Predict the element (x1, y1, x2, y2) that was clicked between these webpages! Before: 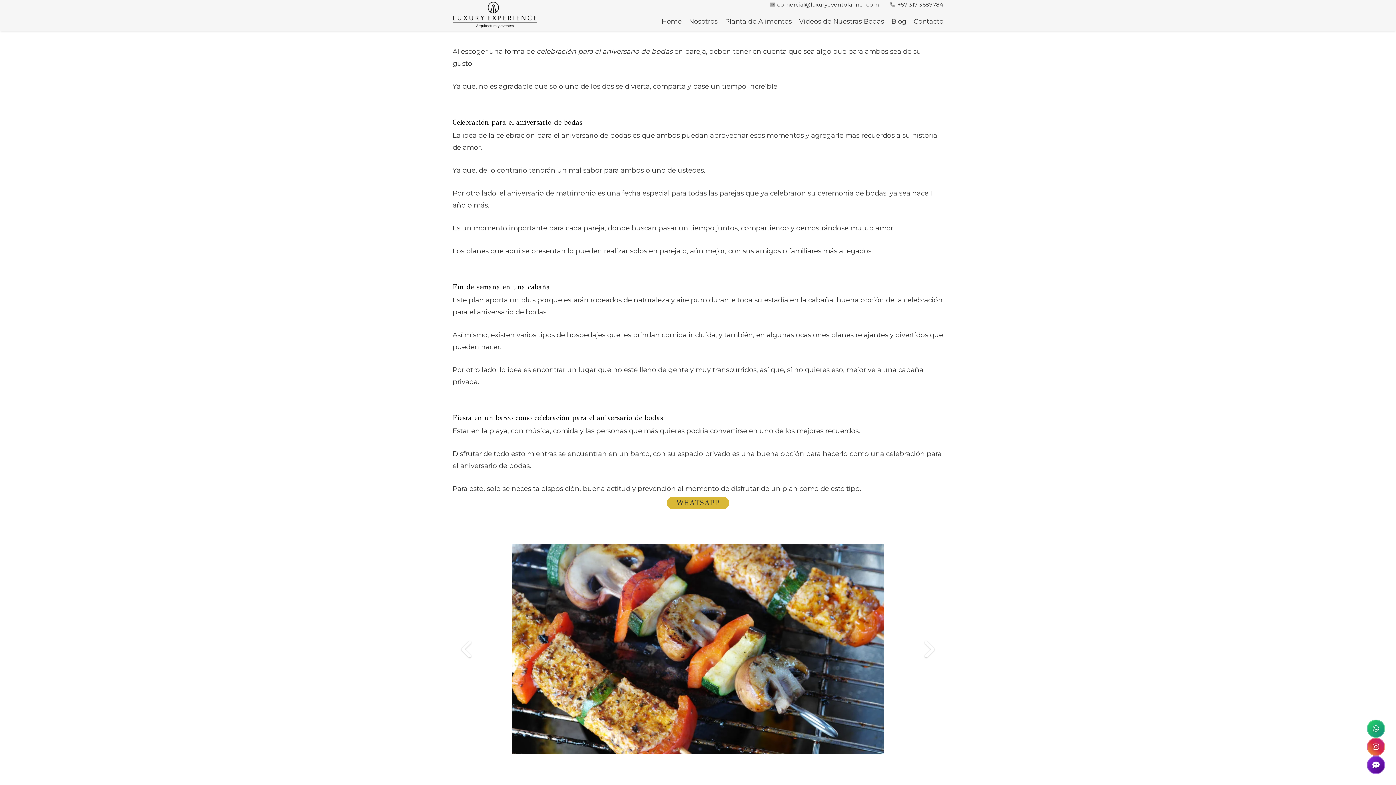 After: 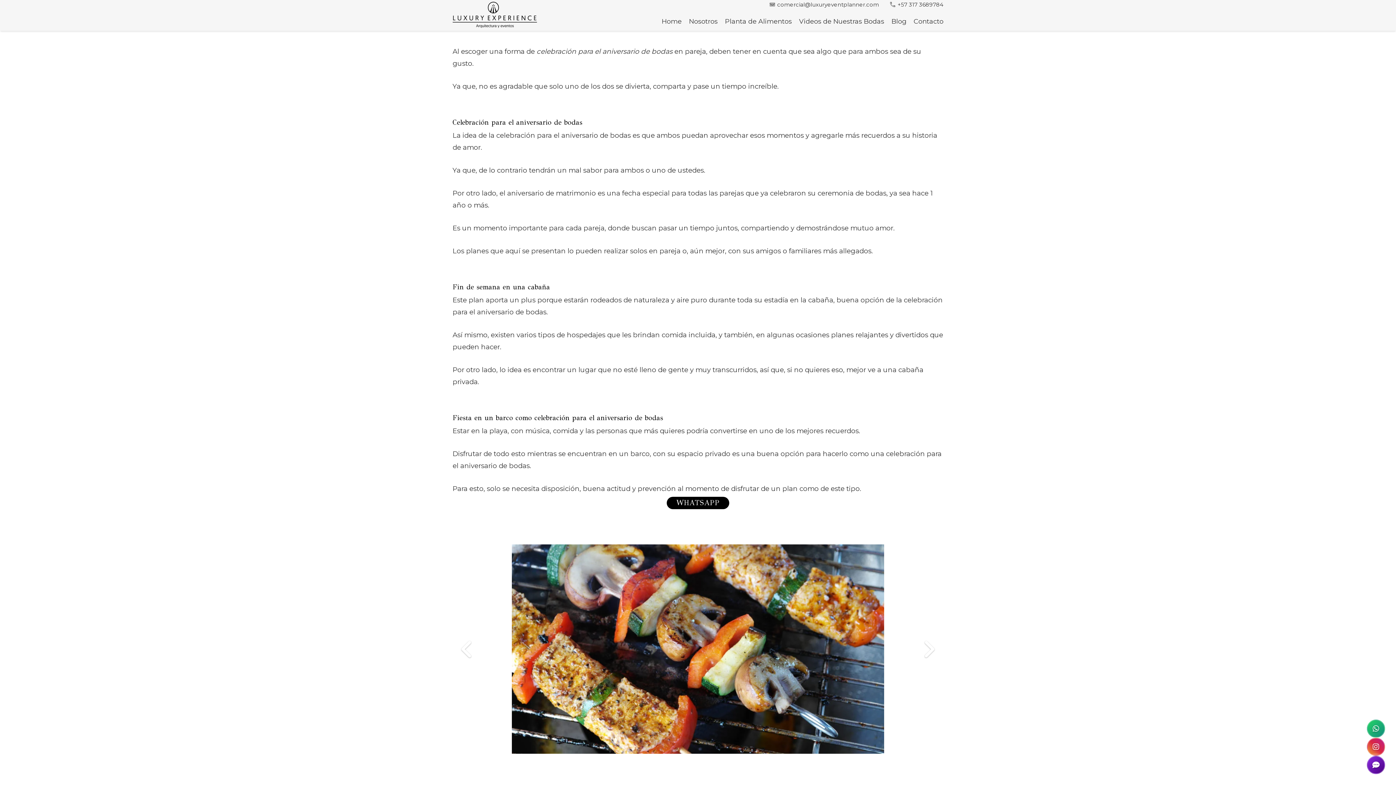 Action: bbox: (666, 497, 729, 509) label: WHATSAPP